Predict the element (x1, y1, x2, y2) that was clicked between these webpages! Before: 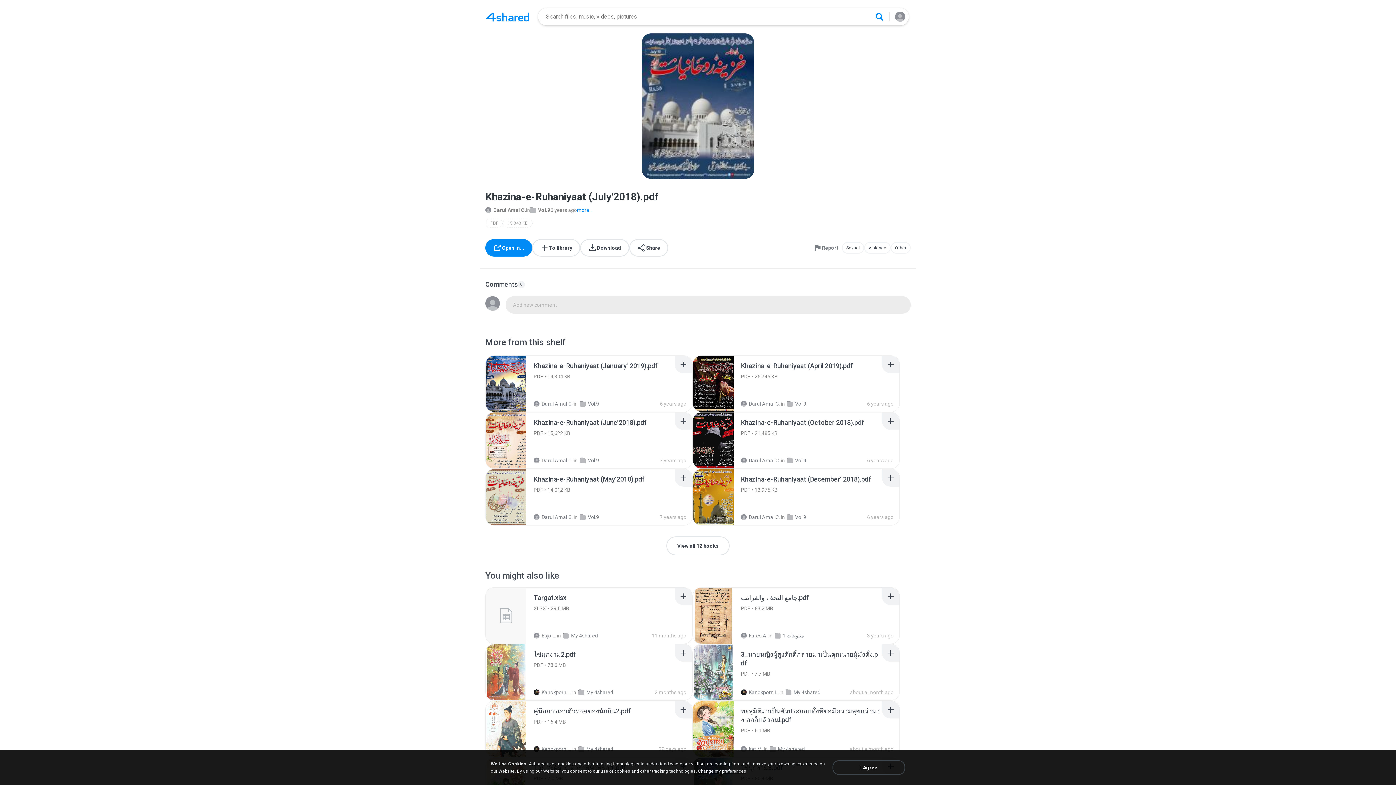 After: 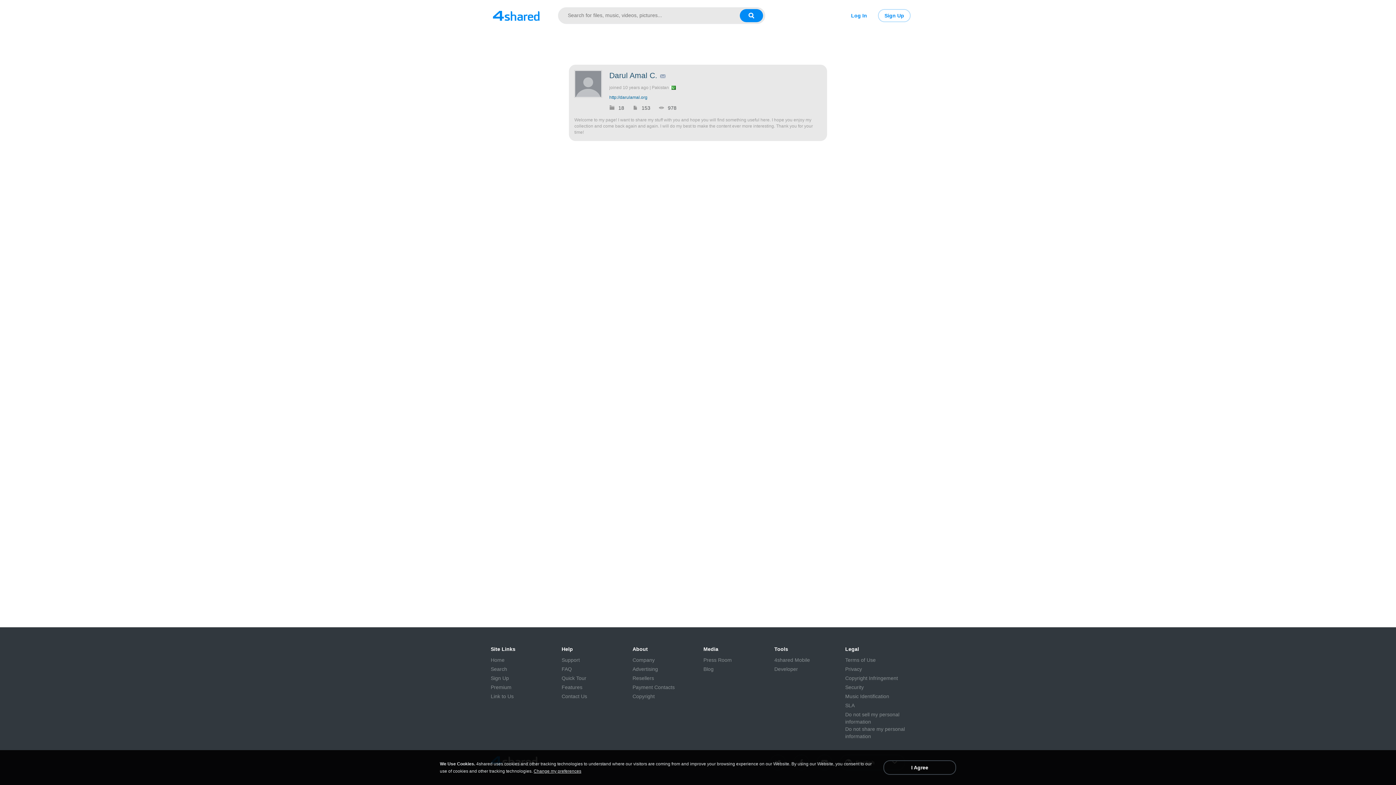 Action: label: Darul Amal C. bbox: (741, 401, 780, 406)